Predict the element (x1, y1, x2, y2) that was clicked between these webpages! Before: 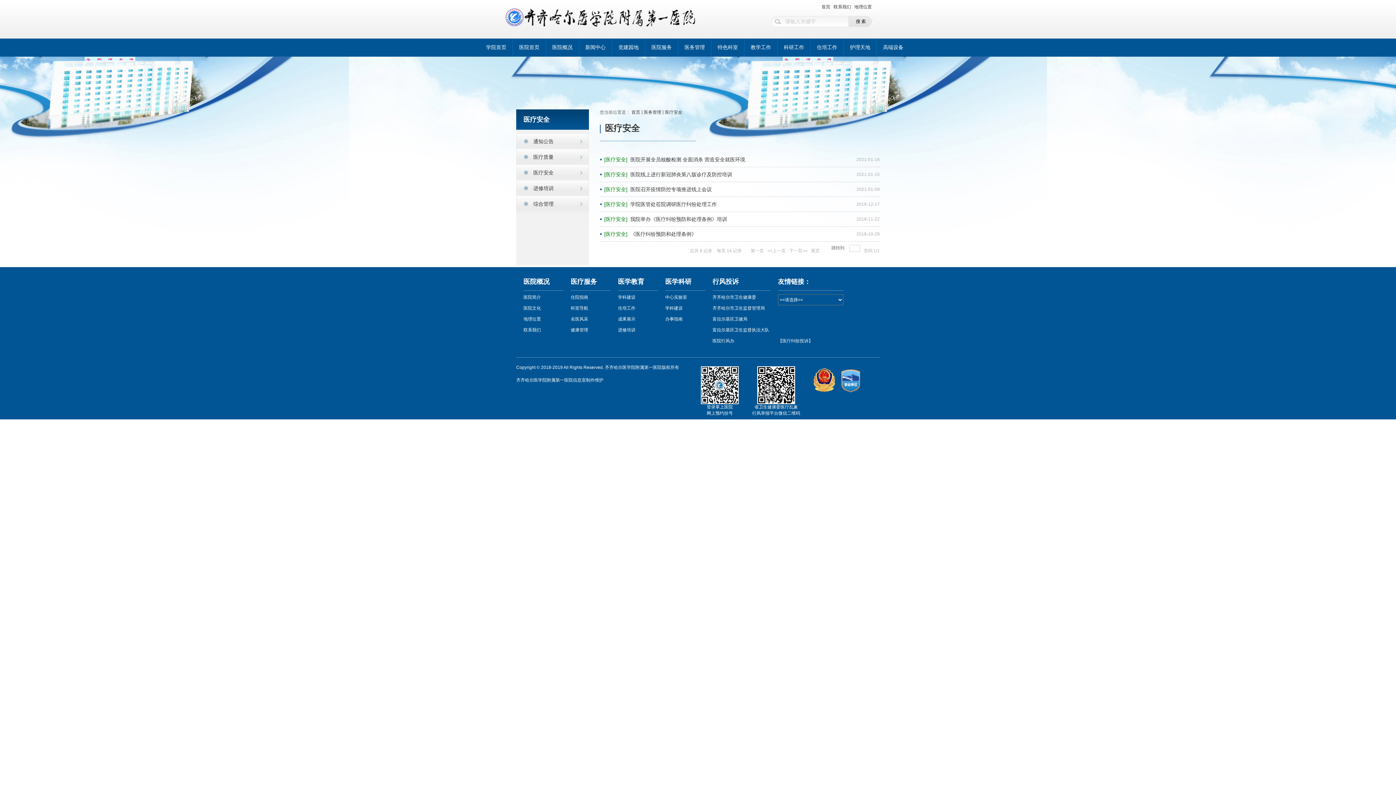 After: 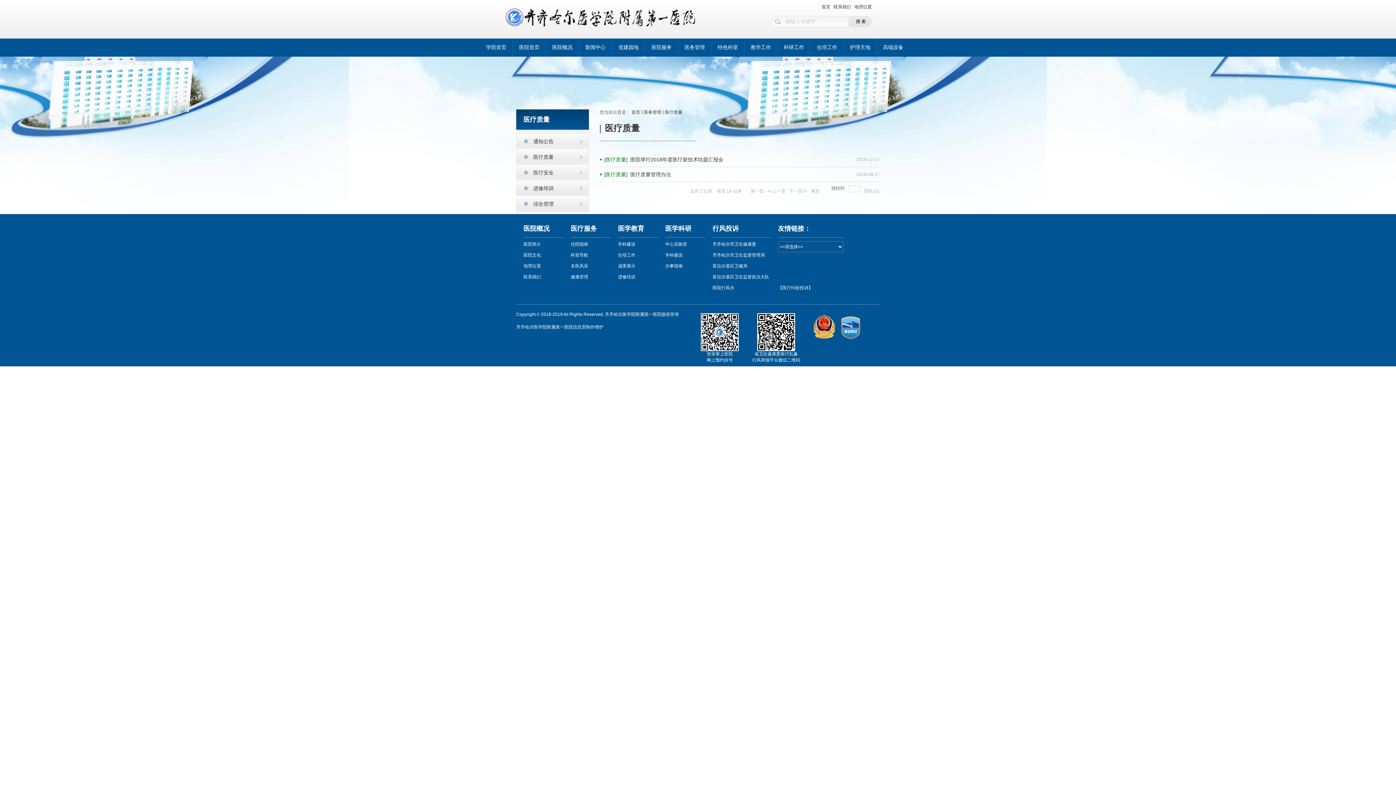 Action: bbox: (644, 109, 661, 114) label: 医务管理